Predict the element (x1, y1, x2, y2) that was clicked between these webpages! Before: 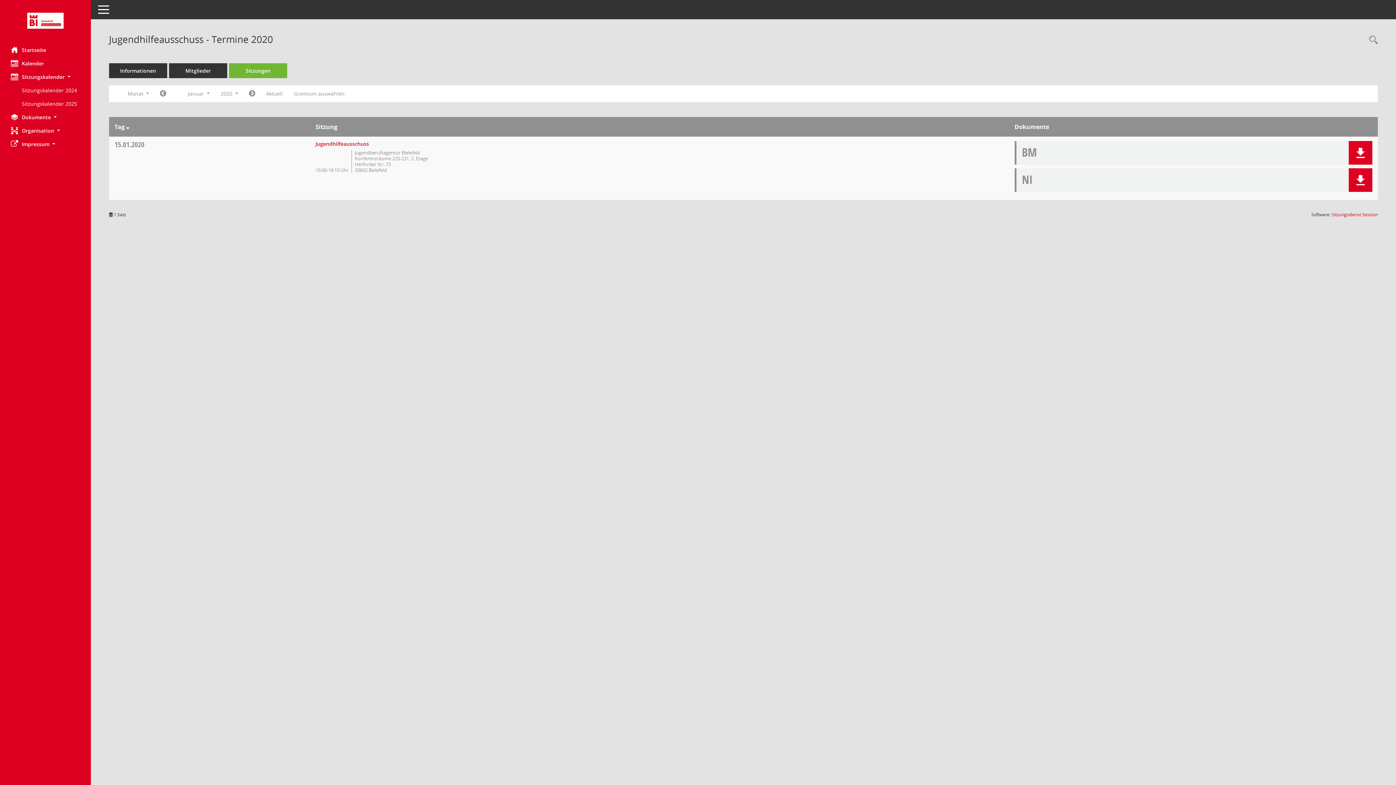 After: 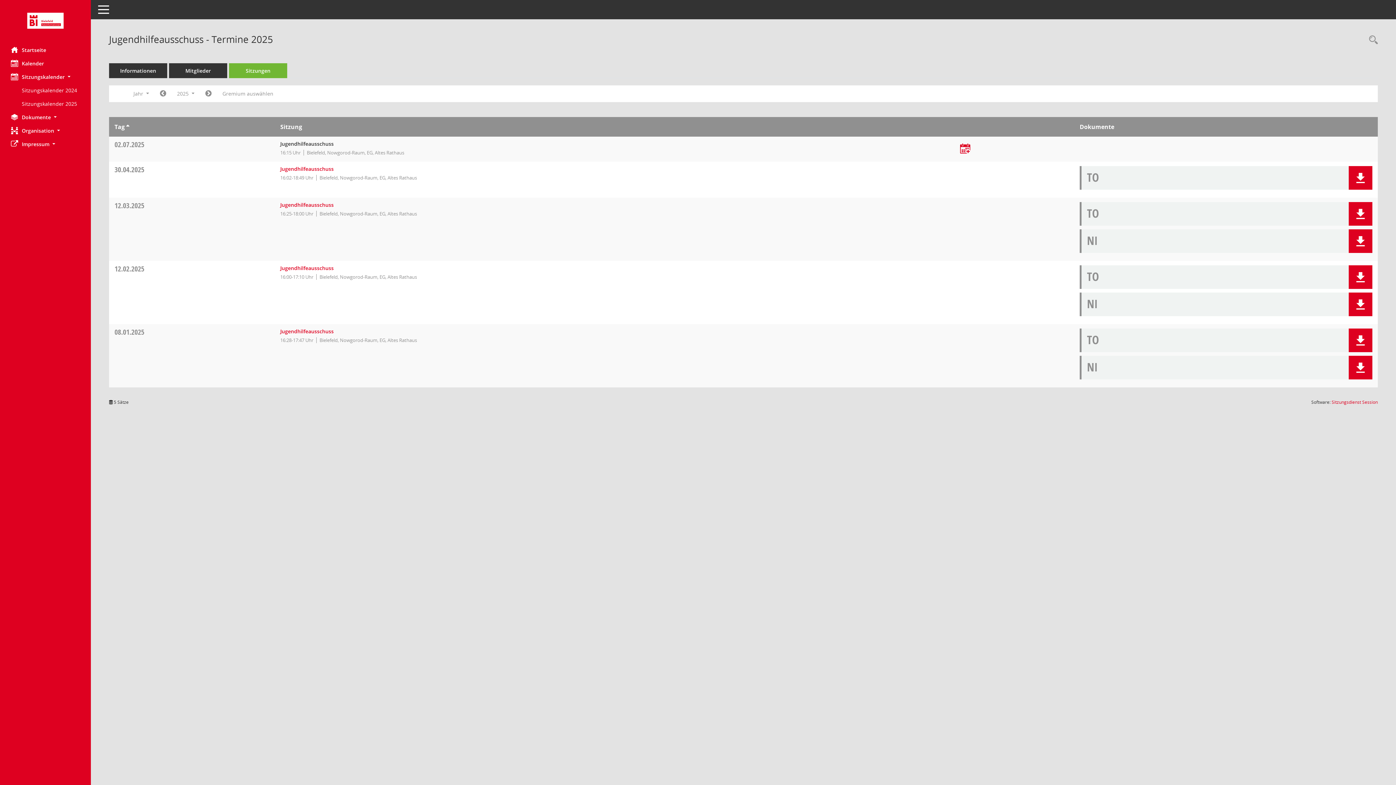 Action: bbox: (229, 63, 287, 78) label: Sitzungen